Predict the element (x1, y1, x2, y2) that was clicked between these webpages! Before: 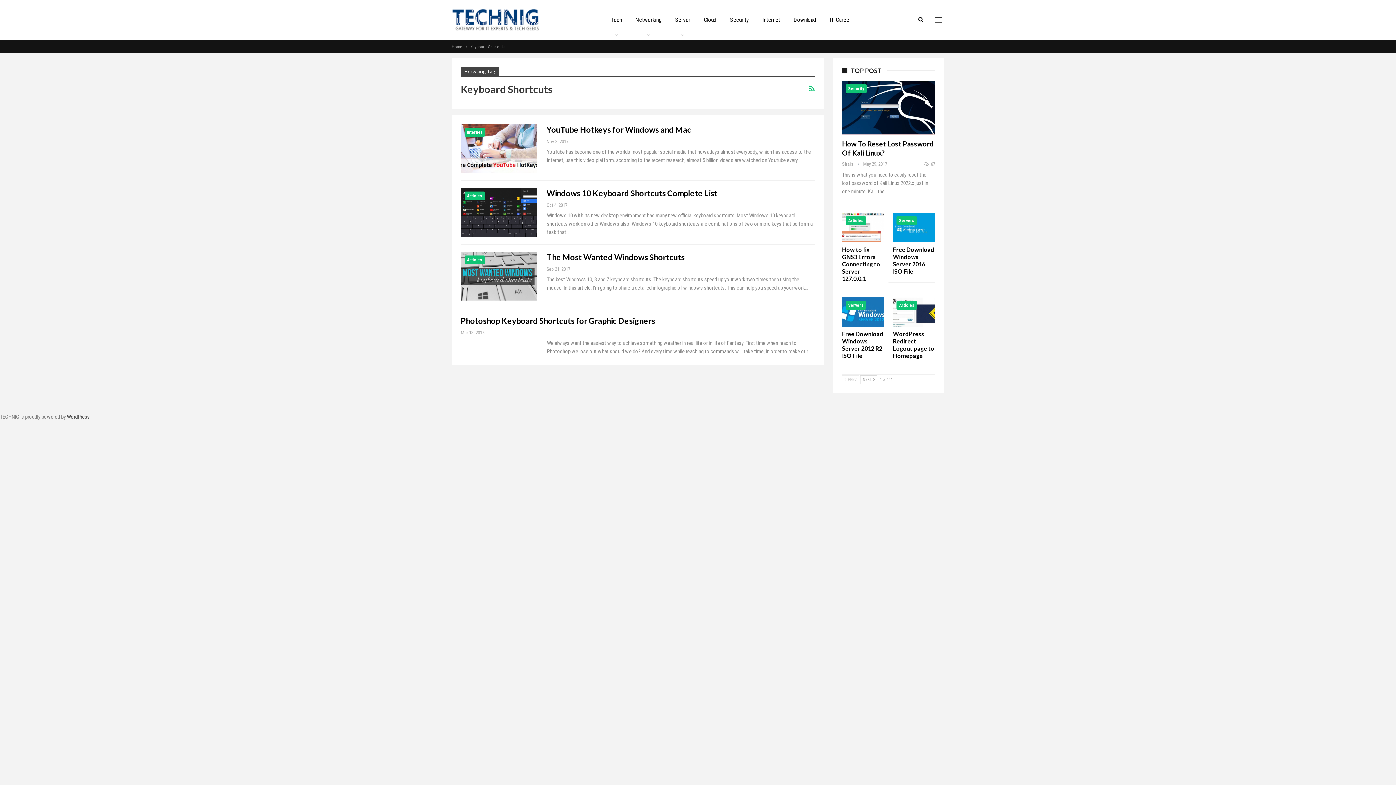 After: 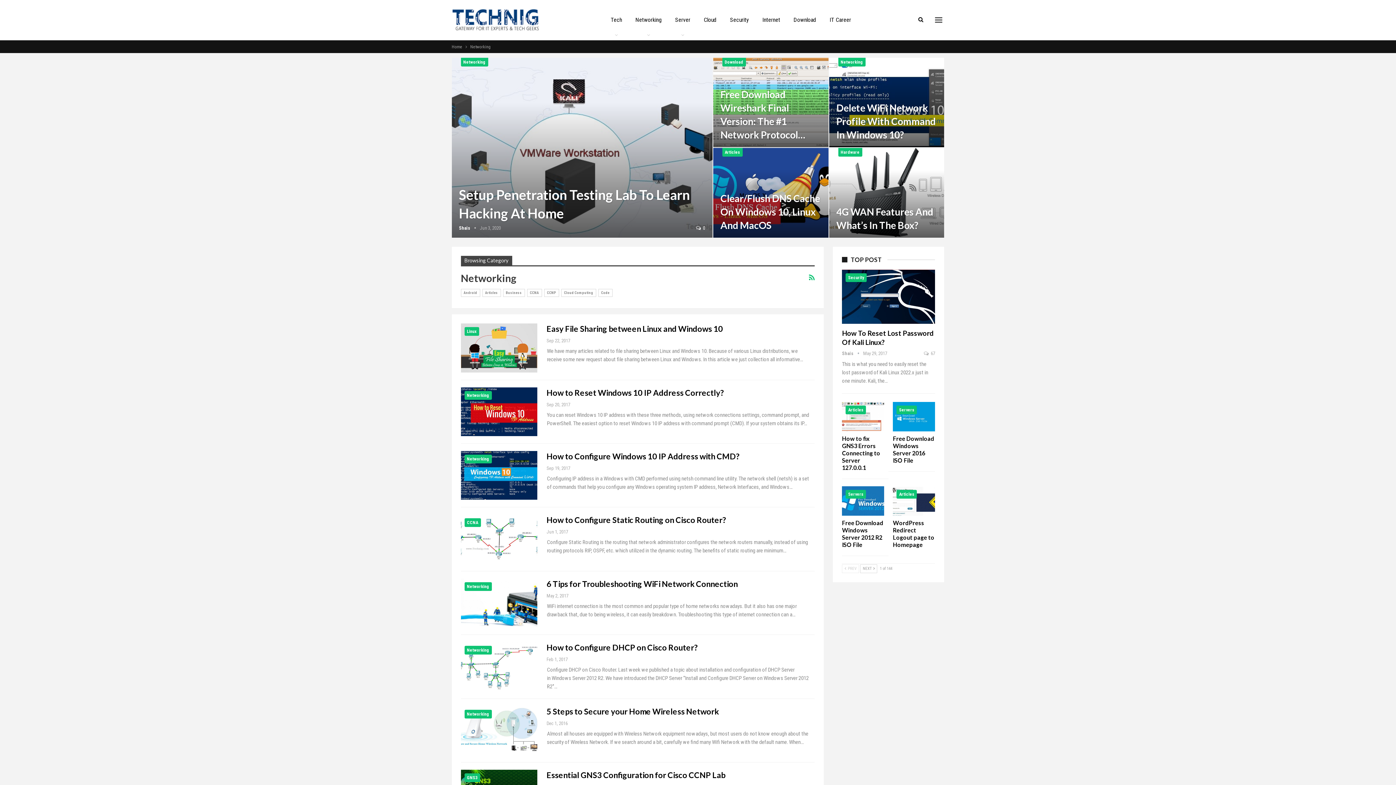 Action: bbox: (631, 0, 666, 40) label: Networking